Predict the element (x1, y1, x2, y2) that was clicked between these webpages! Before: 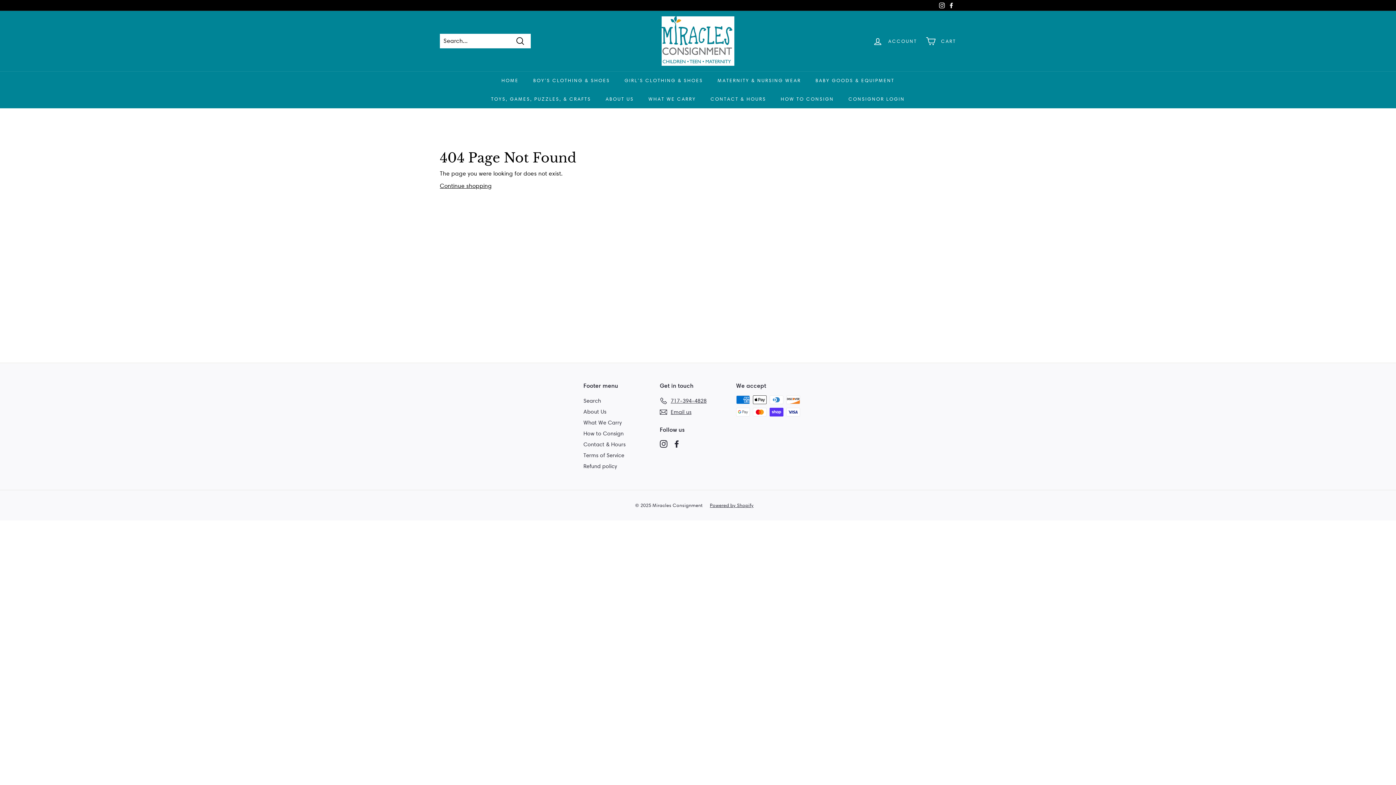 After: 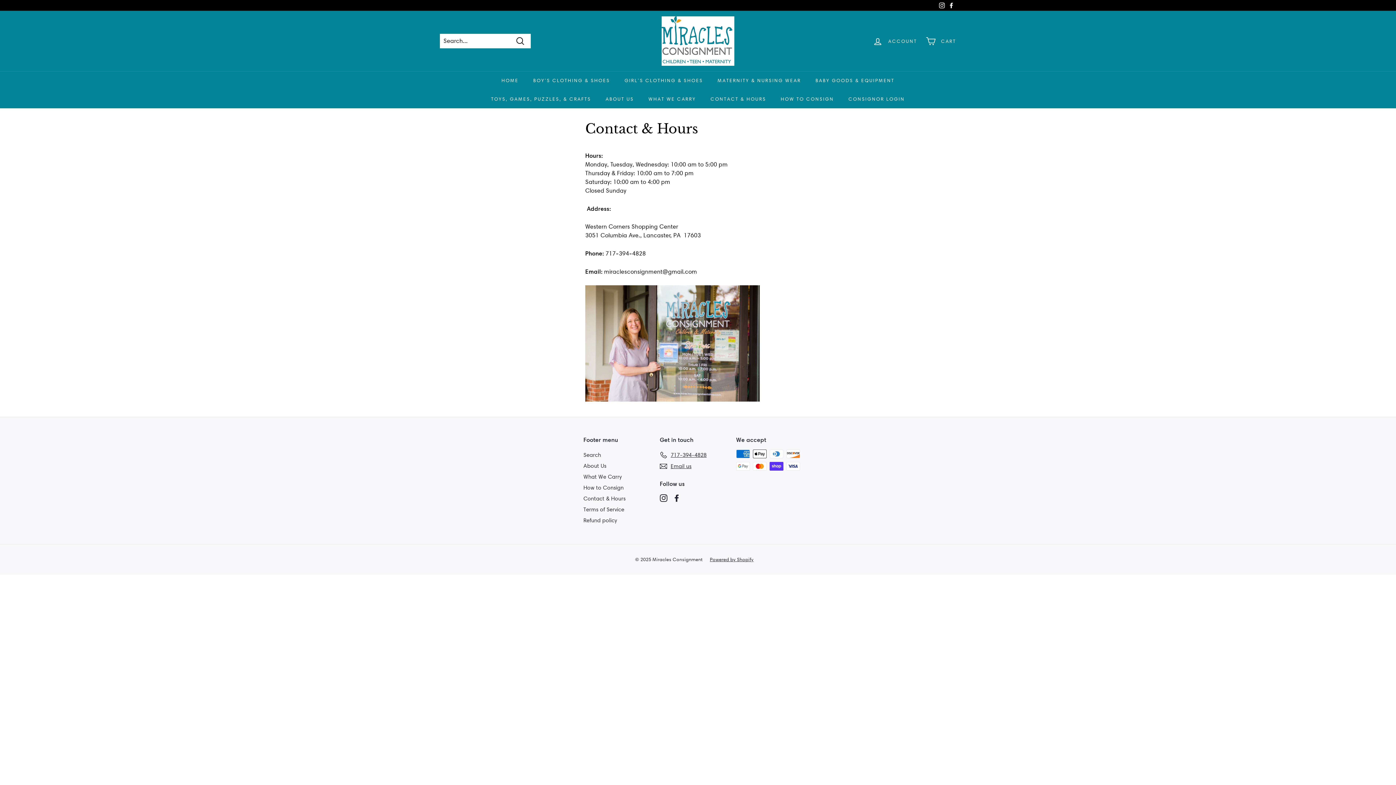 Action: bbox: (583, 439, 625, 450) label: Contact & Hours